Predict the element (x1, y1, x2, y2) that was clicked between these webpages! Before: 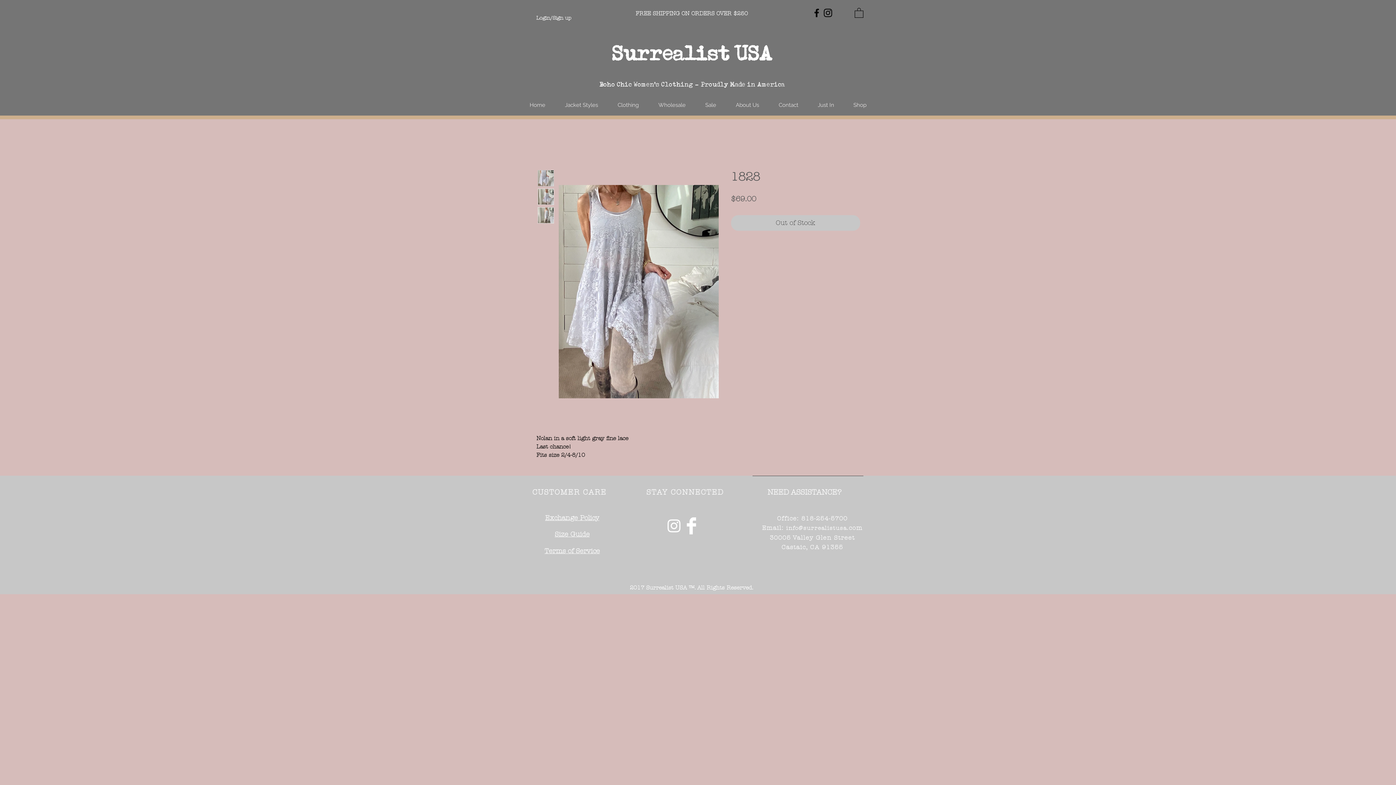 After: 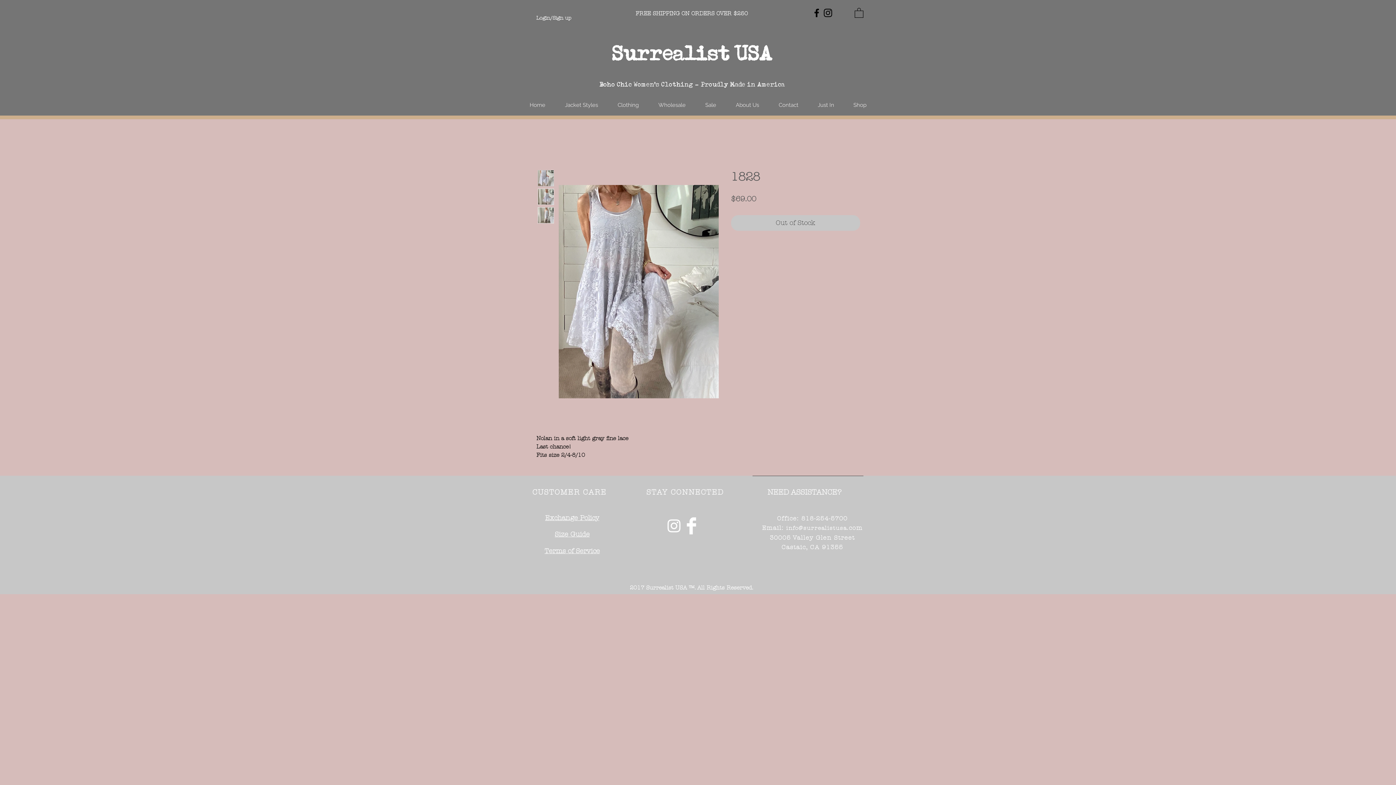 Action: label: Black Facebook Icon bbox: (811, 7, 822, 18)